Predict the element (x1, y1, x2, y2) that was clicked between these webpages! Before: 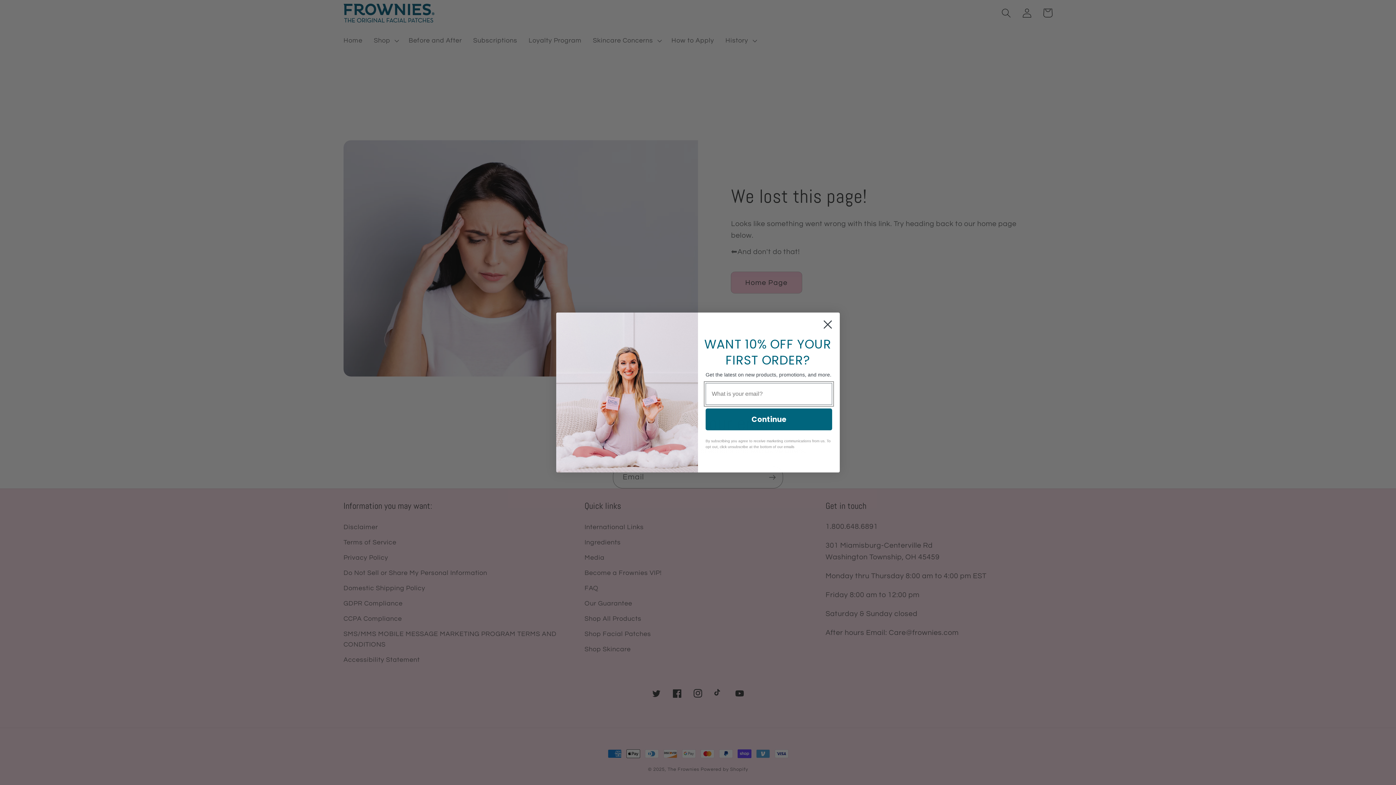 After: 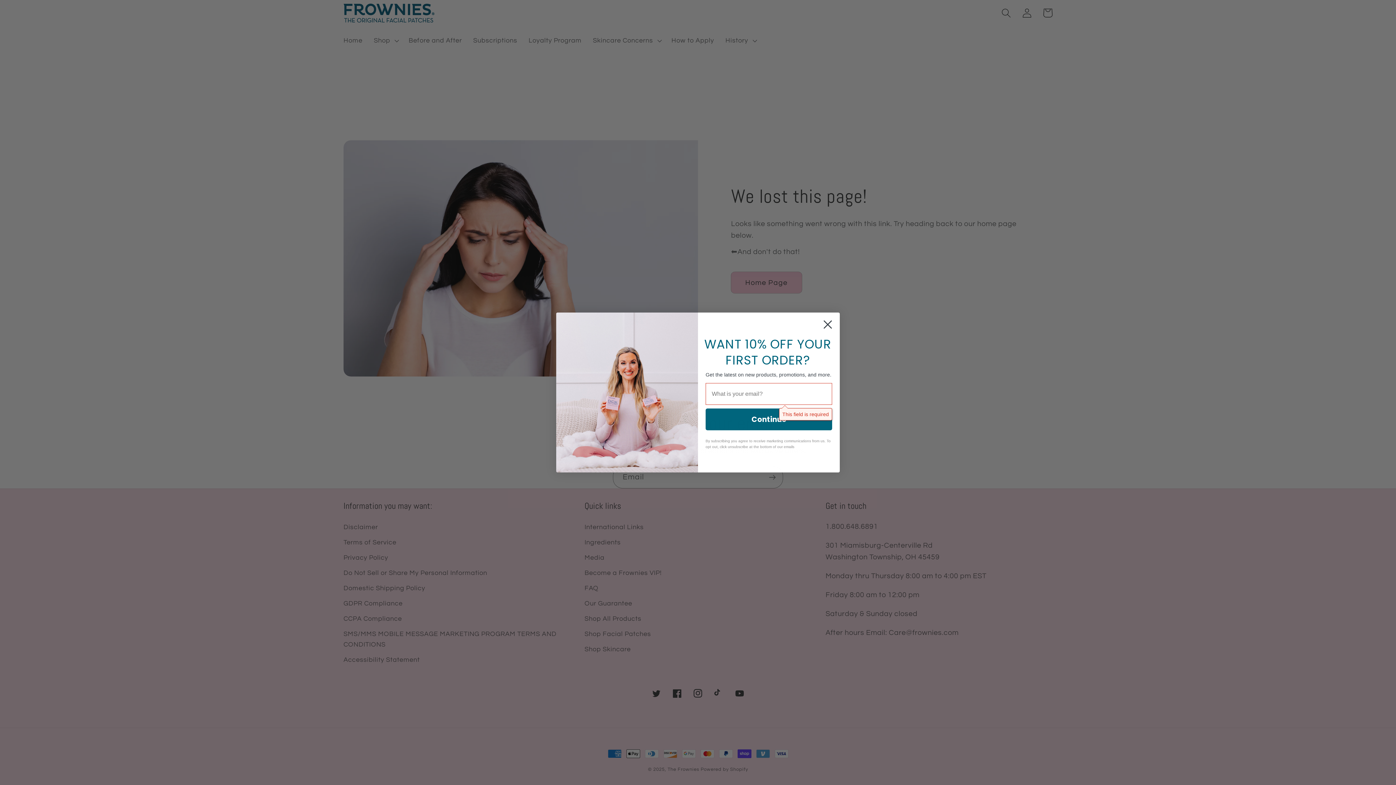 Action: label: Continue bbox: (705, 408, 832, 430)